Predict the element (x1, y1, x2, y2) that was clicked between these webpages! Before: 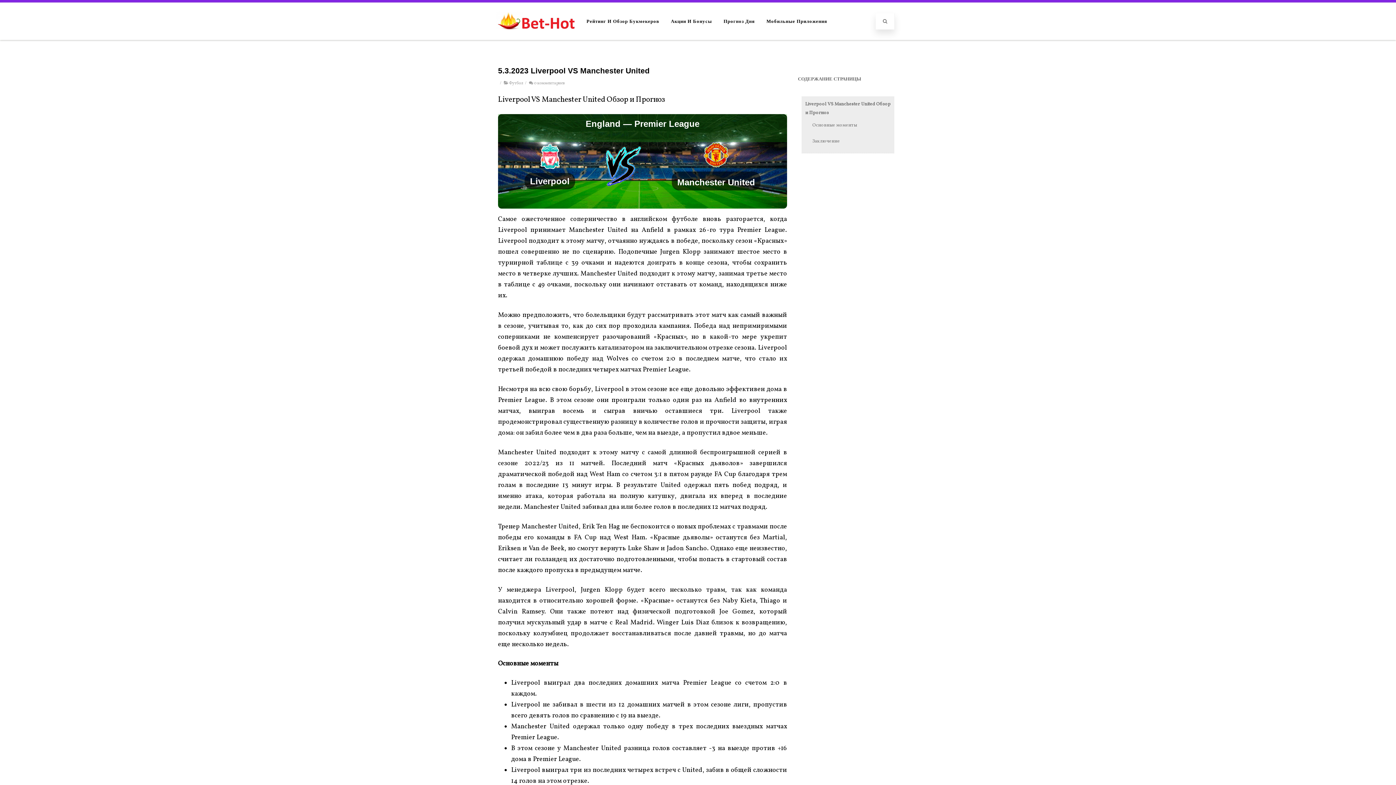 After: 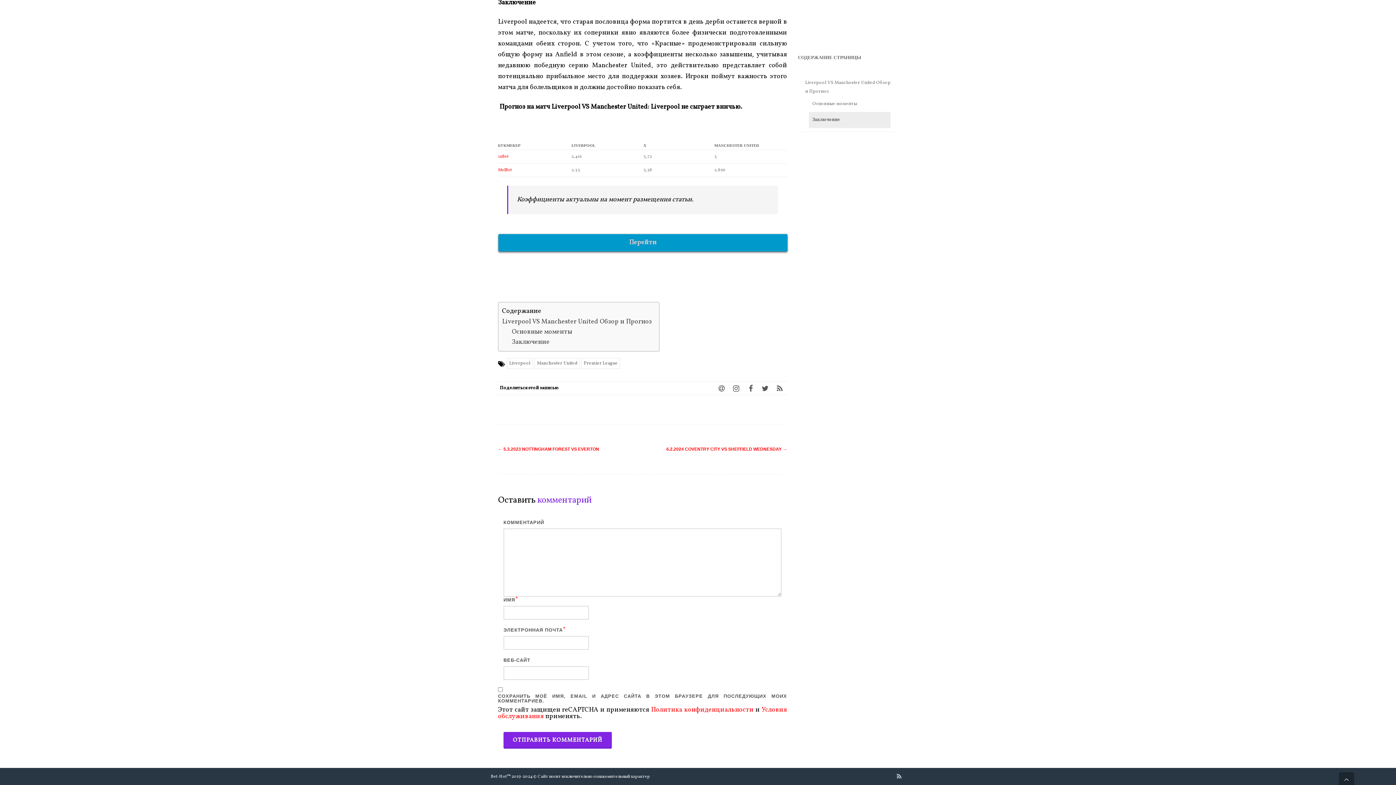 Action: label: 0 комментариев bbox: (534, 80, 564, 86)